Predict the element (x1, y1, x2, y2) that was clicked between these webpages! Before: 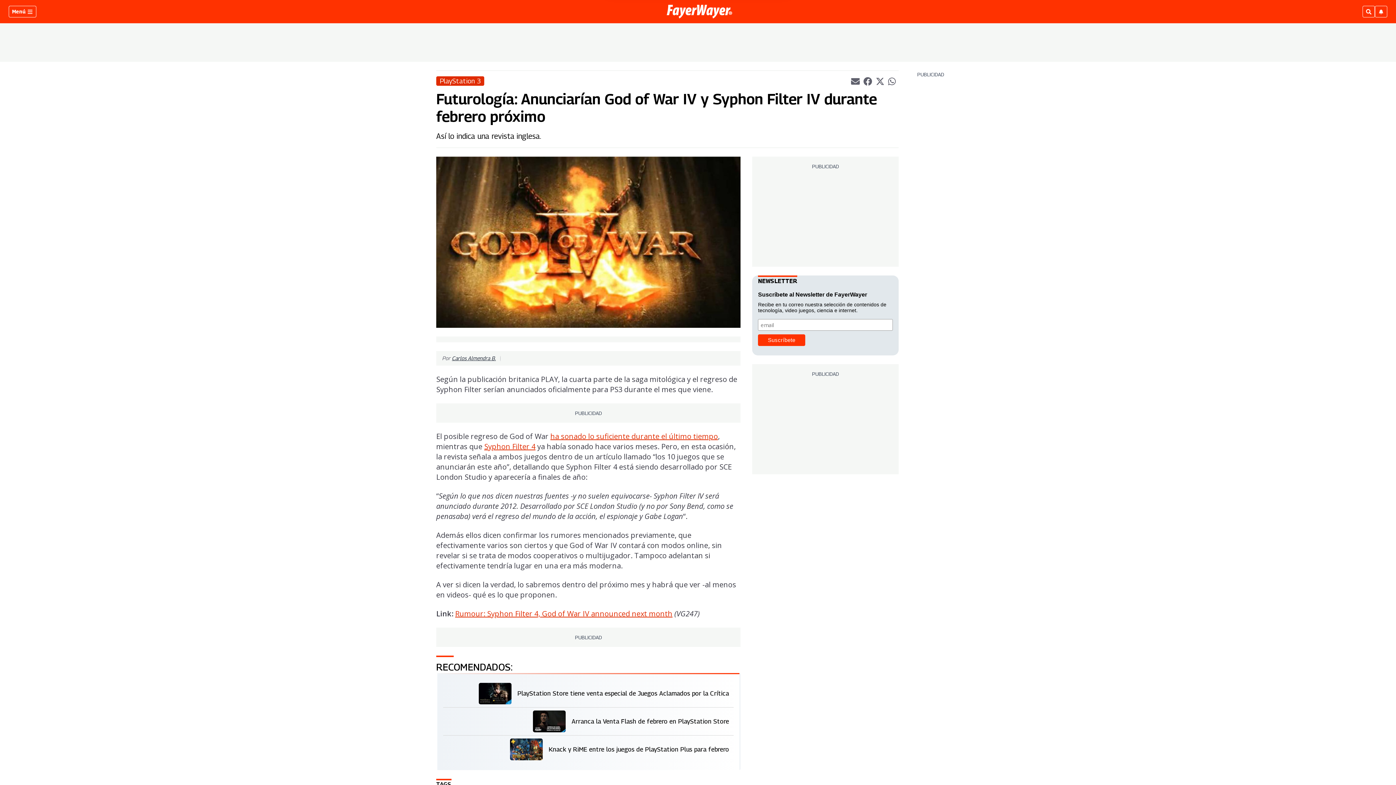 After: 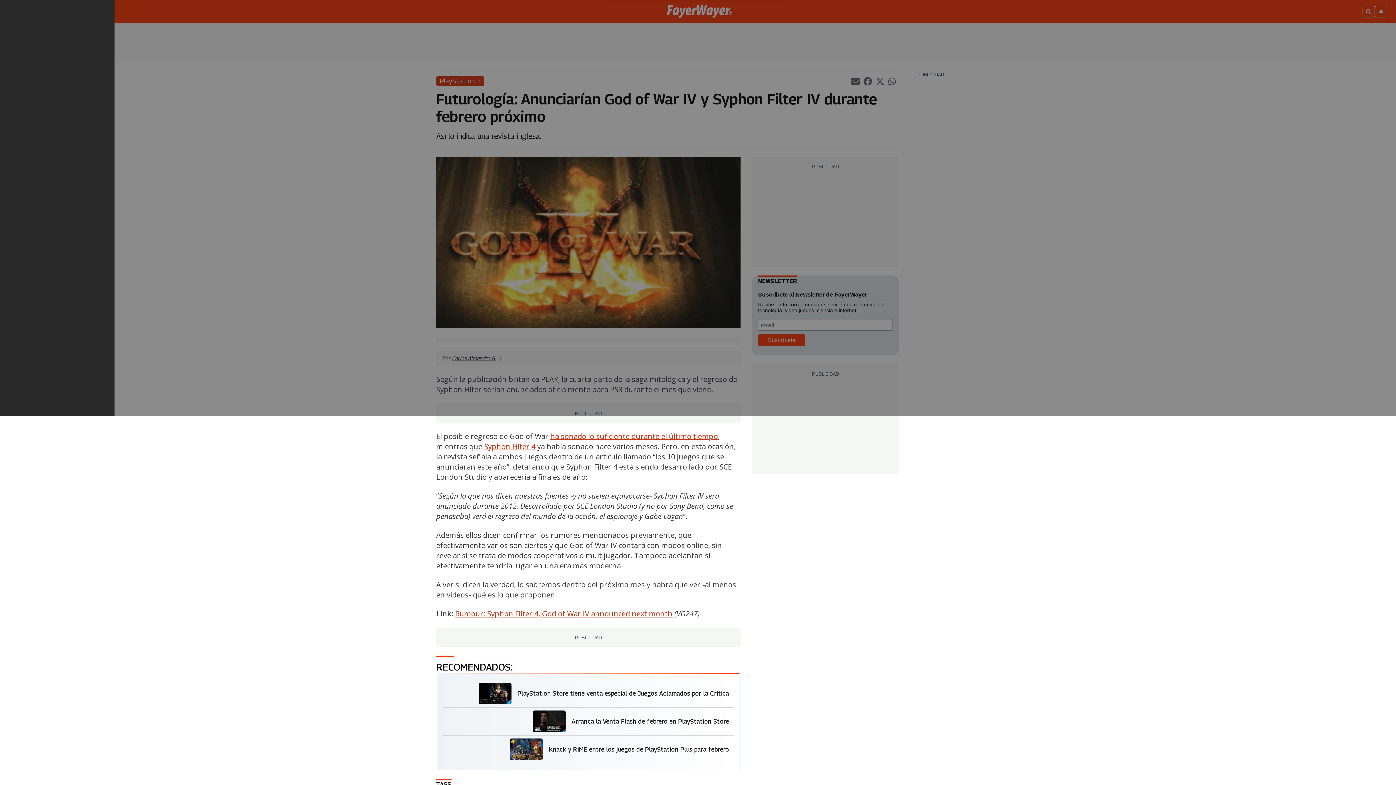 Action: bbox: (8, 5, 36, 17) label: Menú 